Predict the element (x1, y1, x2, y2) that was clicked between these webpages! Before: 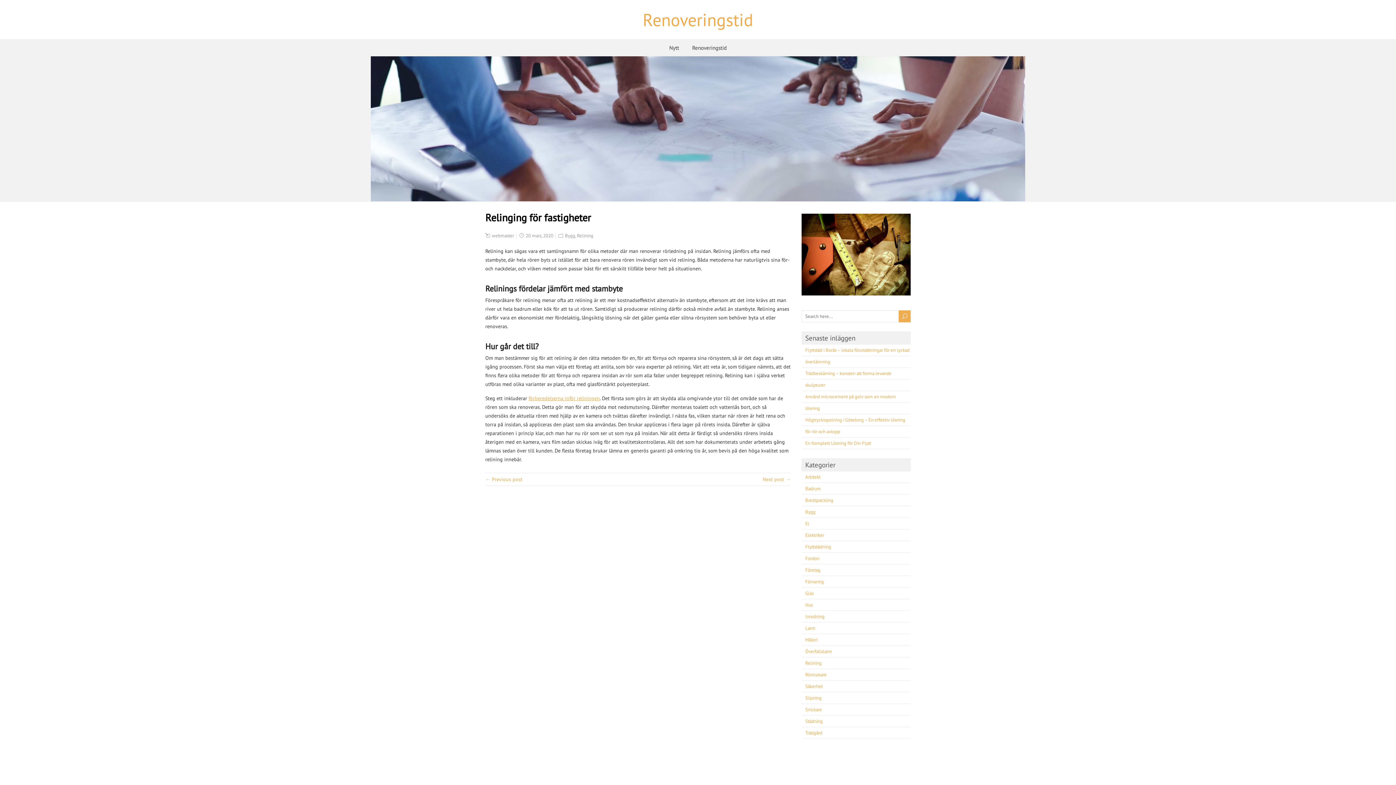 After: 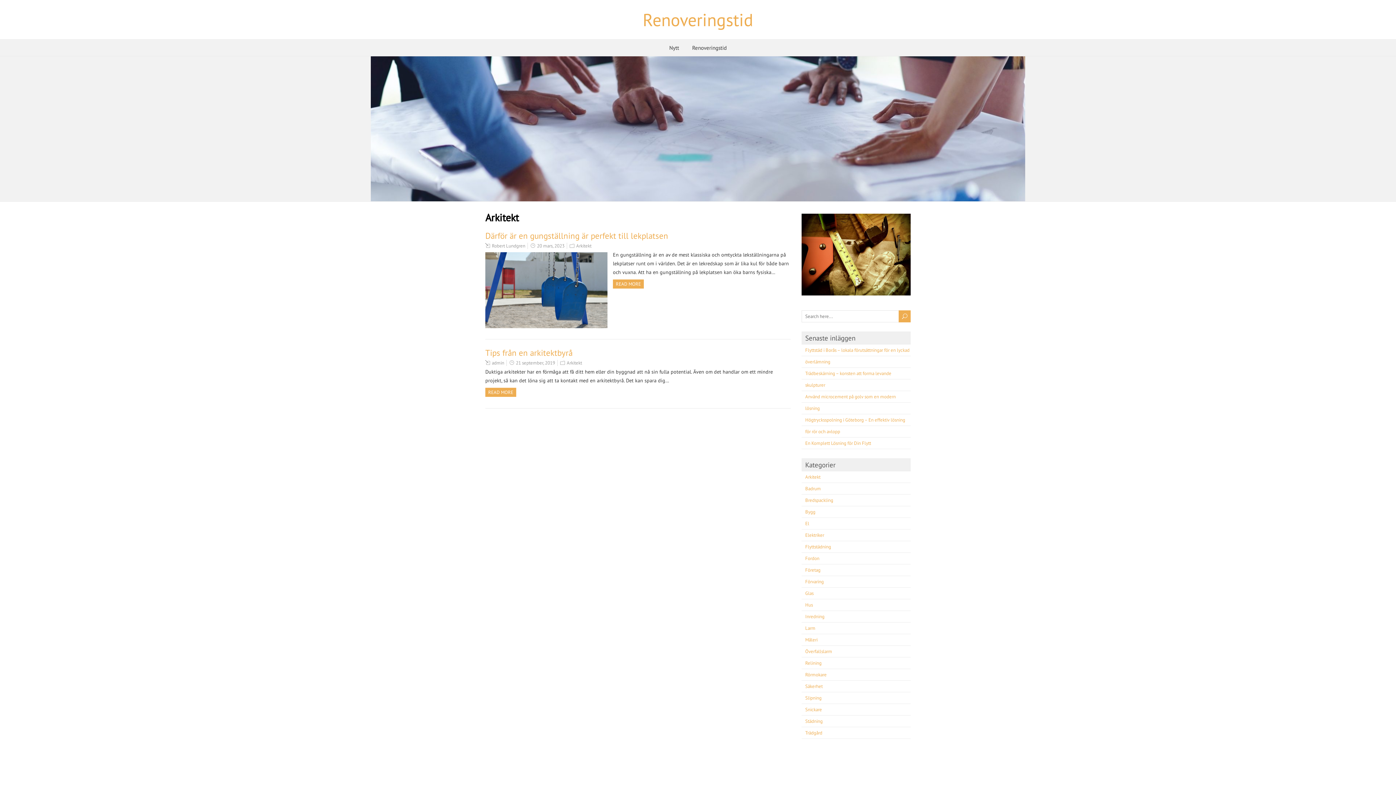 Action: bbox: (805, 474, 820, 480) label: Arkitekt